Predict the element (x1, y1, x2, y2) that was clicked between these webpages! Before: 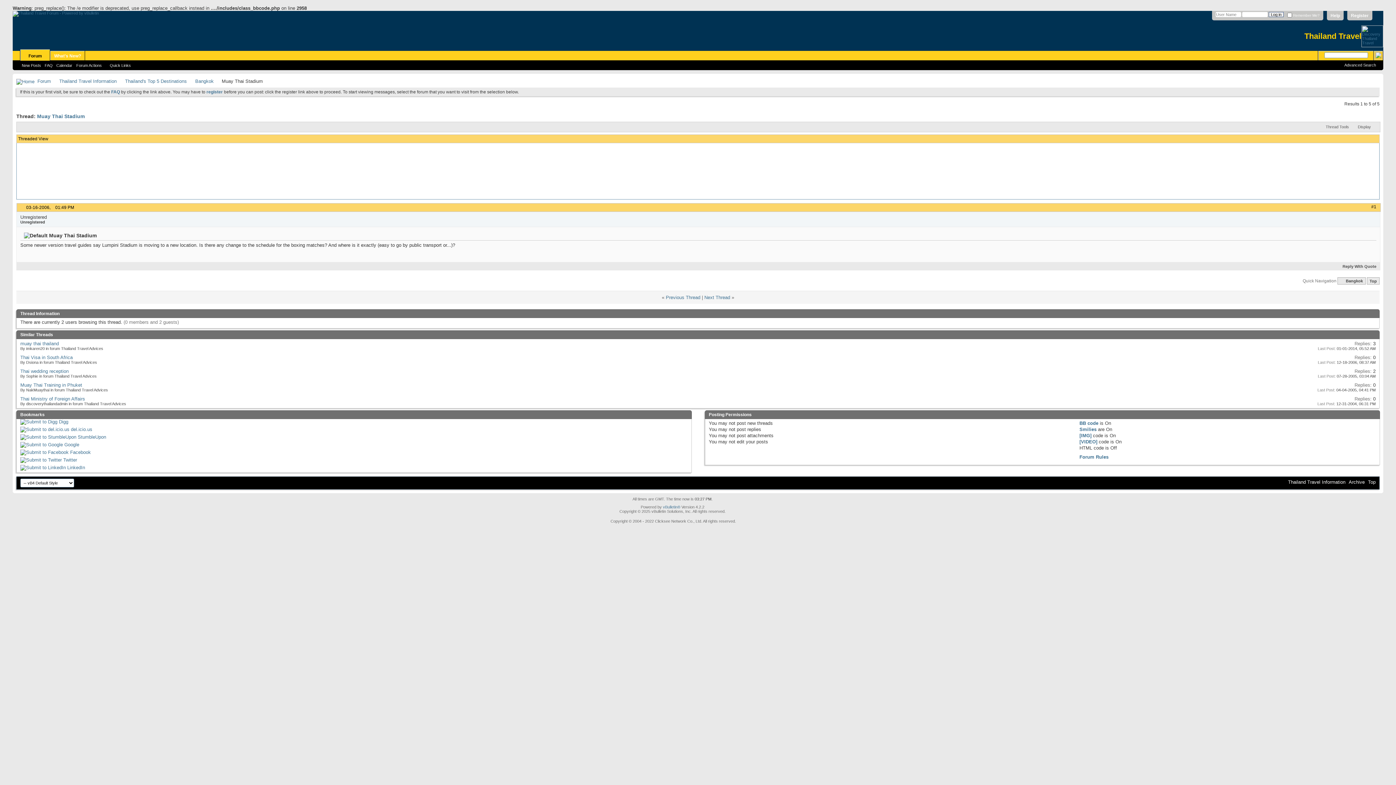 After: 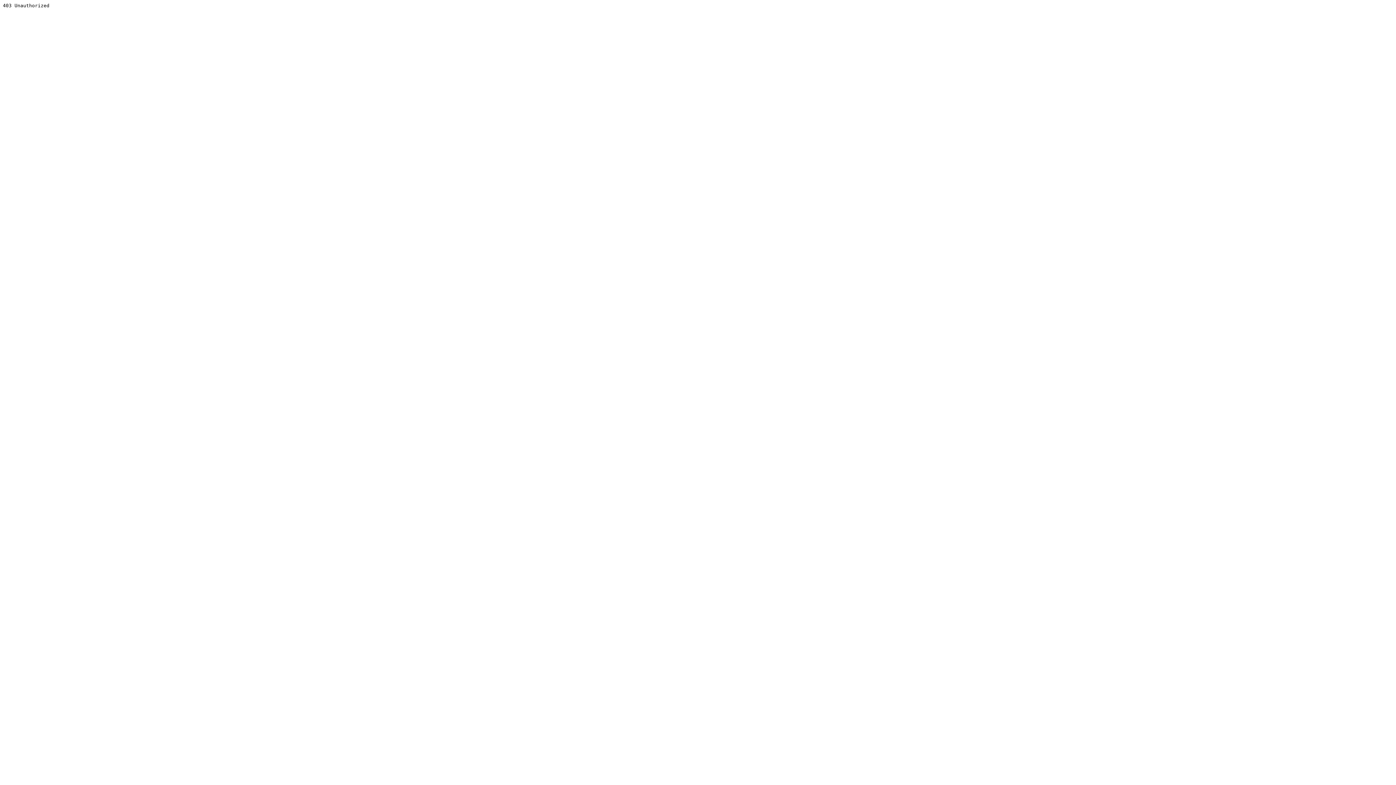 Action: label: vBulletin® bbox: (663, 505, 680, 509)